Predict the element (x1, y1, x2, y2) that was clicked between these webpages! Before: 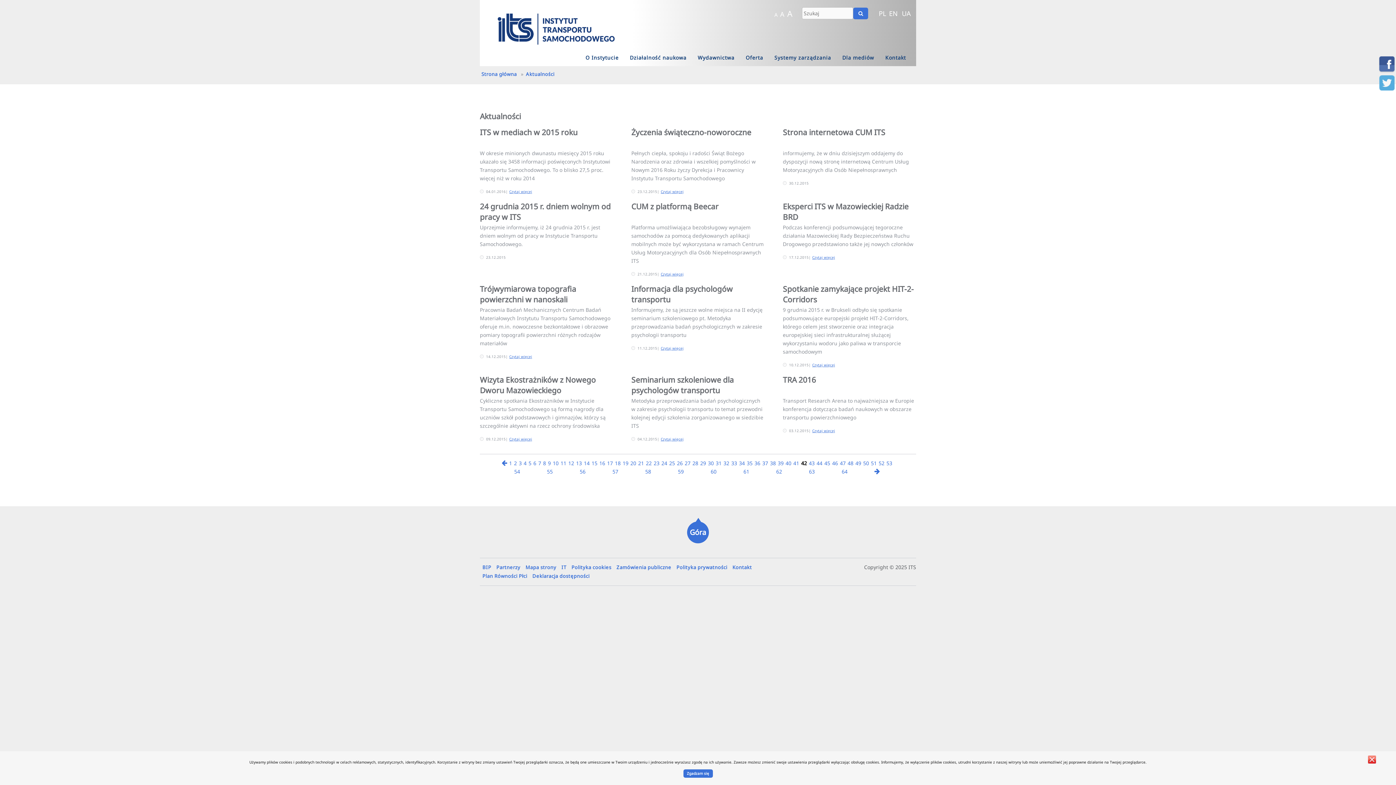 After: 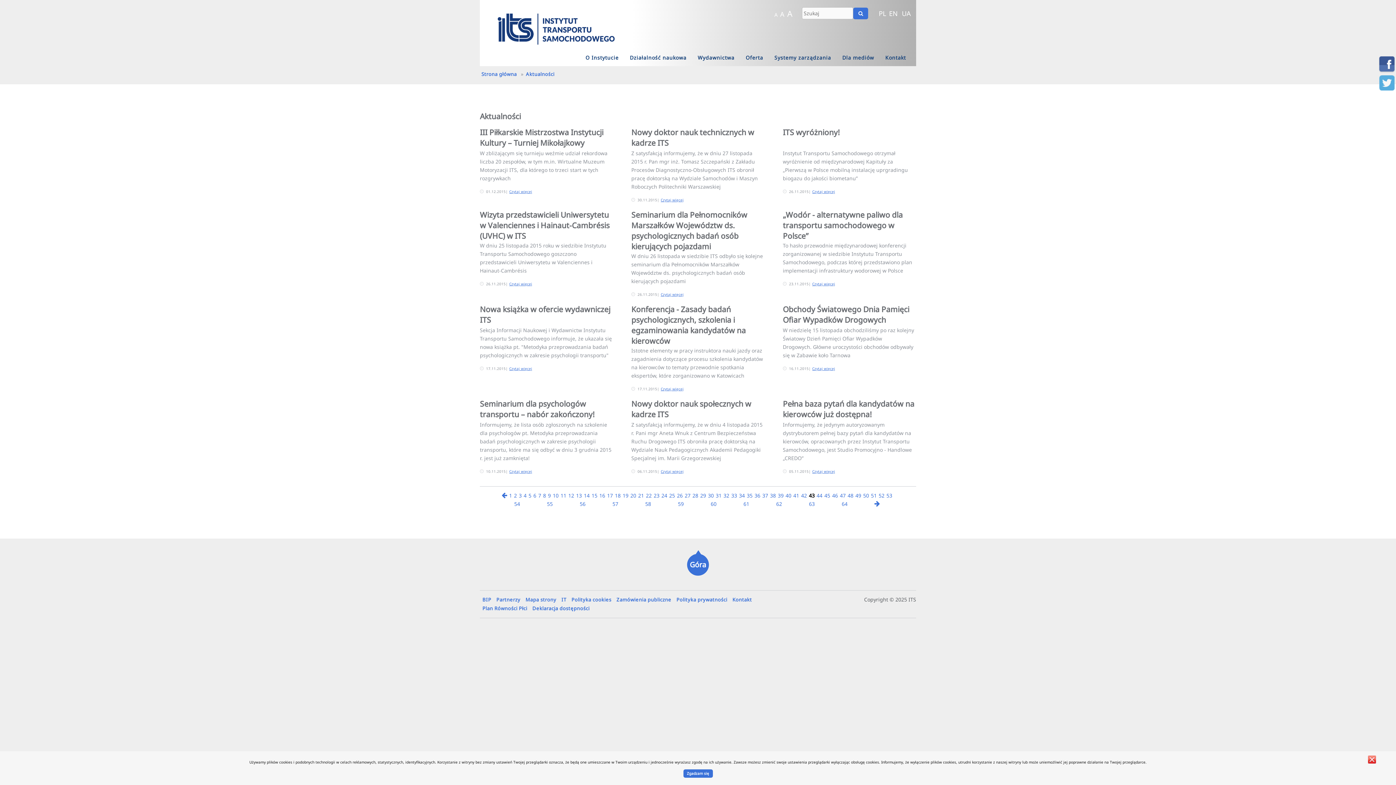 Action: bbox: (809, 459, 814, 467) label: 43